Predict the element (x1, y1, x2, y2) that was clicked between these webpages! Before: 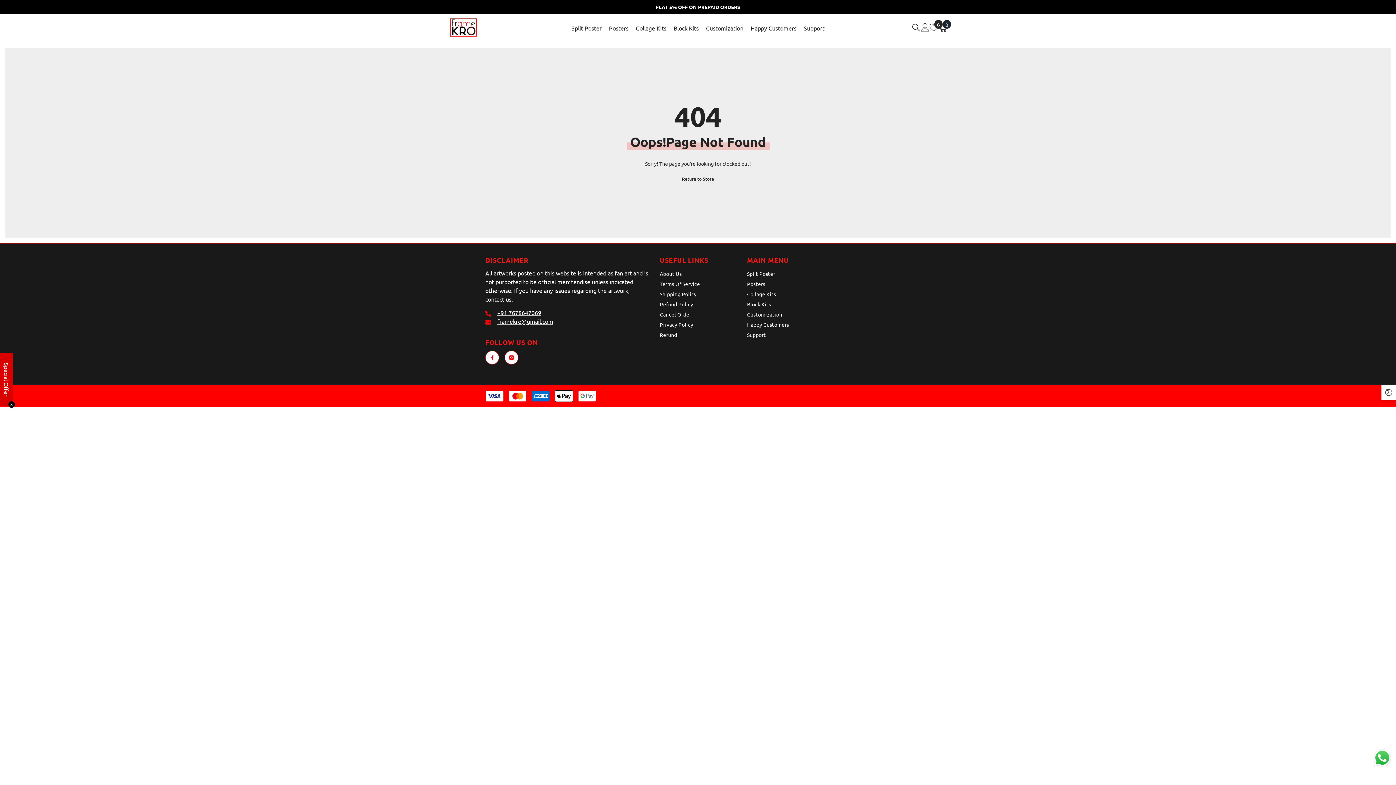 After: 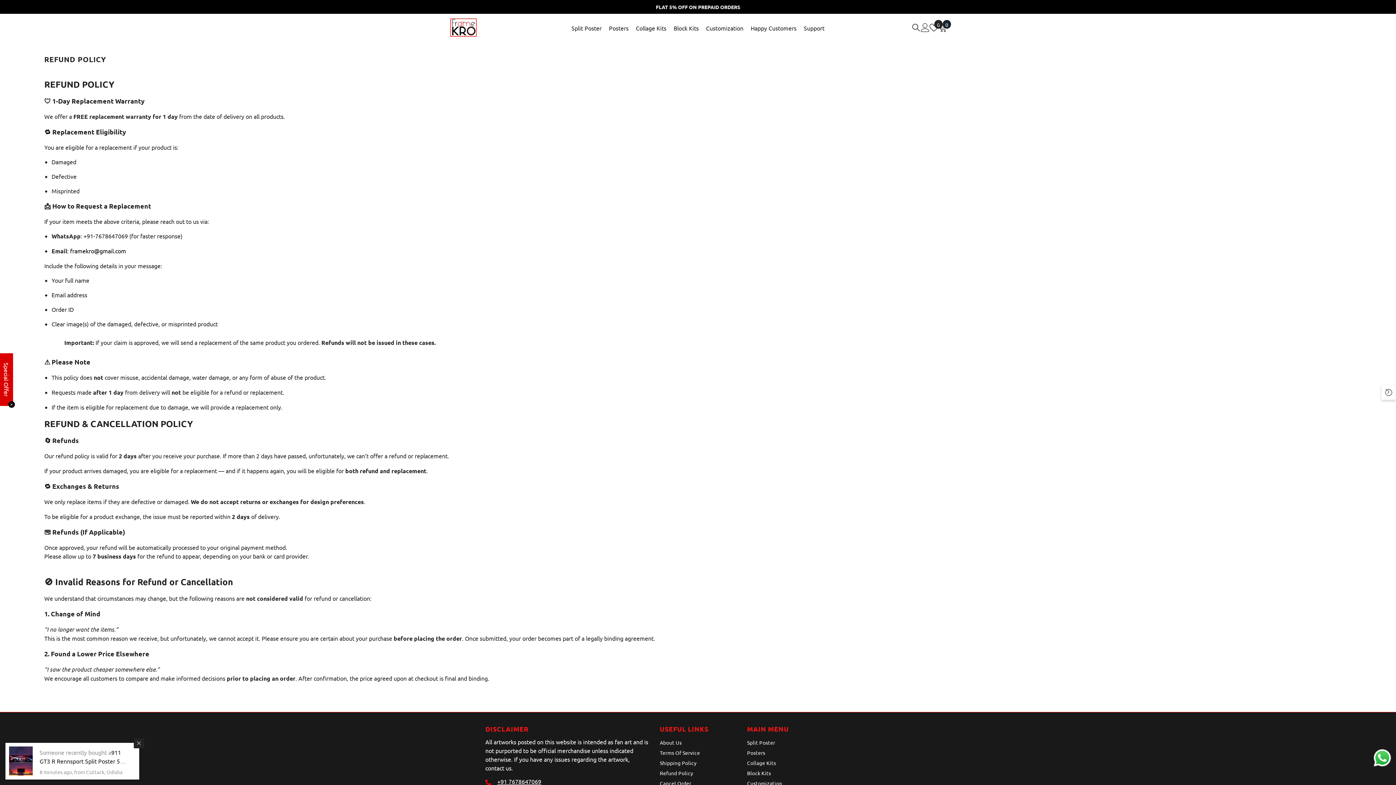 Action: bbox: (660, 299, 693, 309) label: Refund Policy